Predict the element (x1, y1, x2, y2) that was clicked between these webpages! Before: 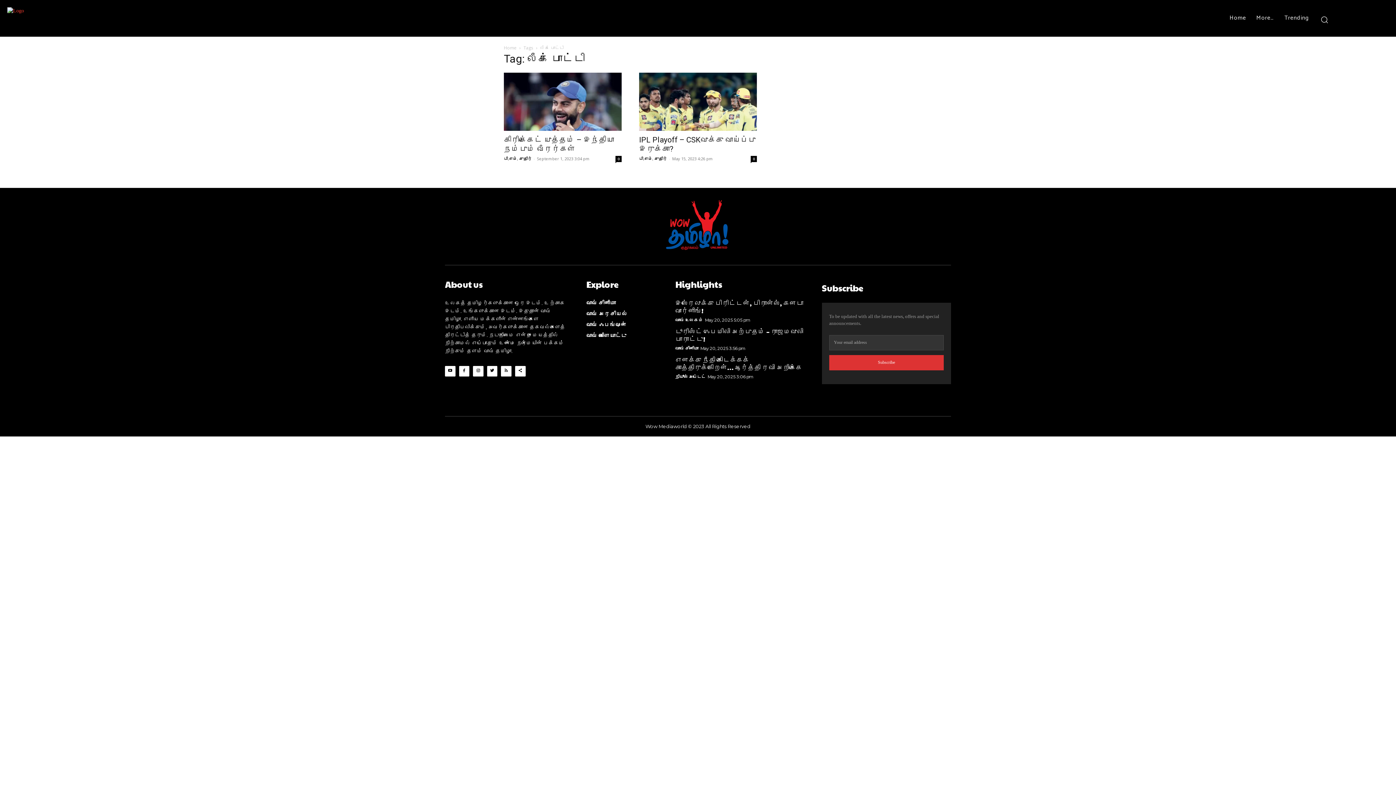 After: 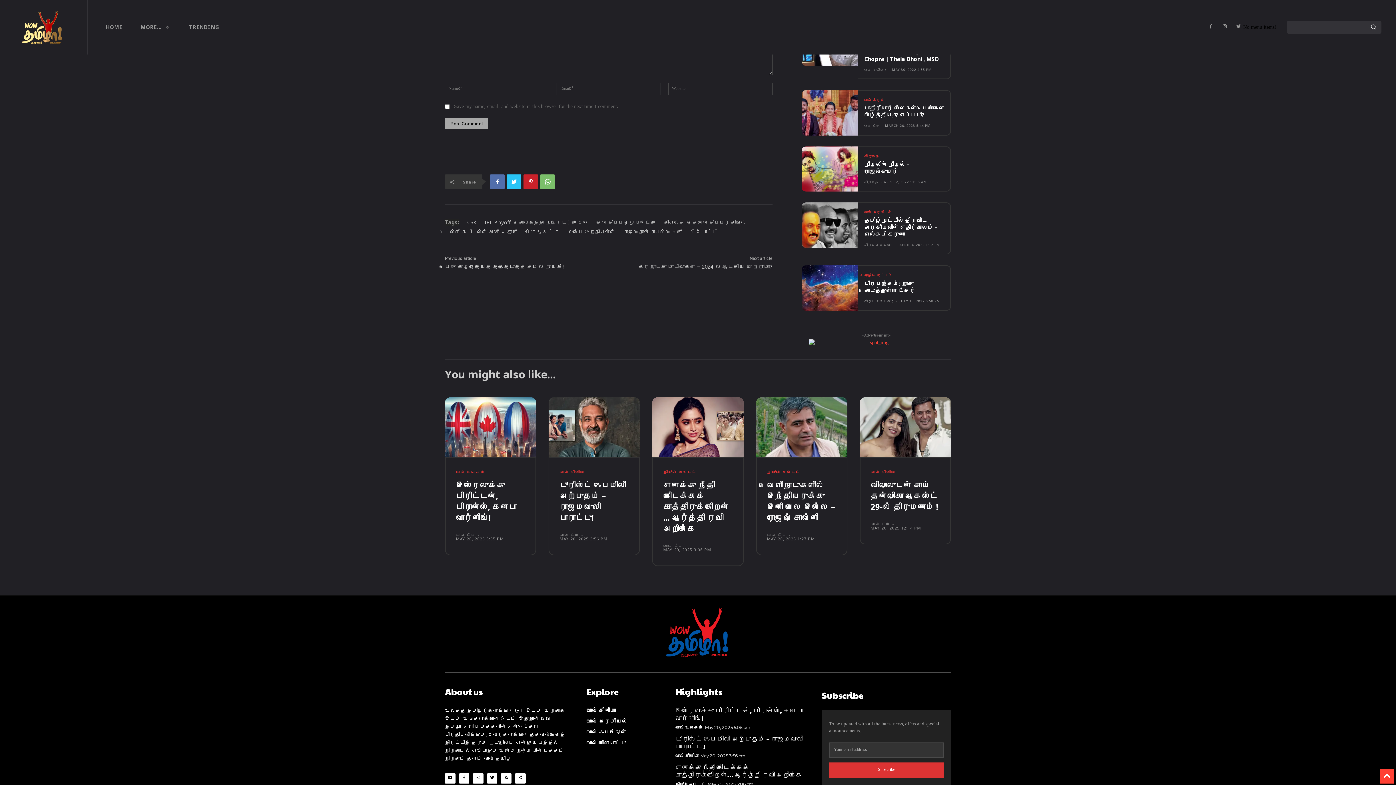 Action: bbox: (750, 156, 757, 162) label: 0